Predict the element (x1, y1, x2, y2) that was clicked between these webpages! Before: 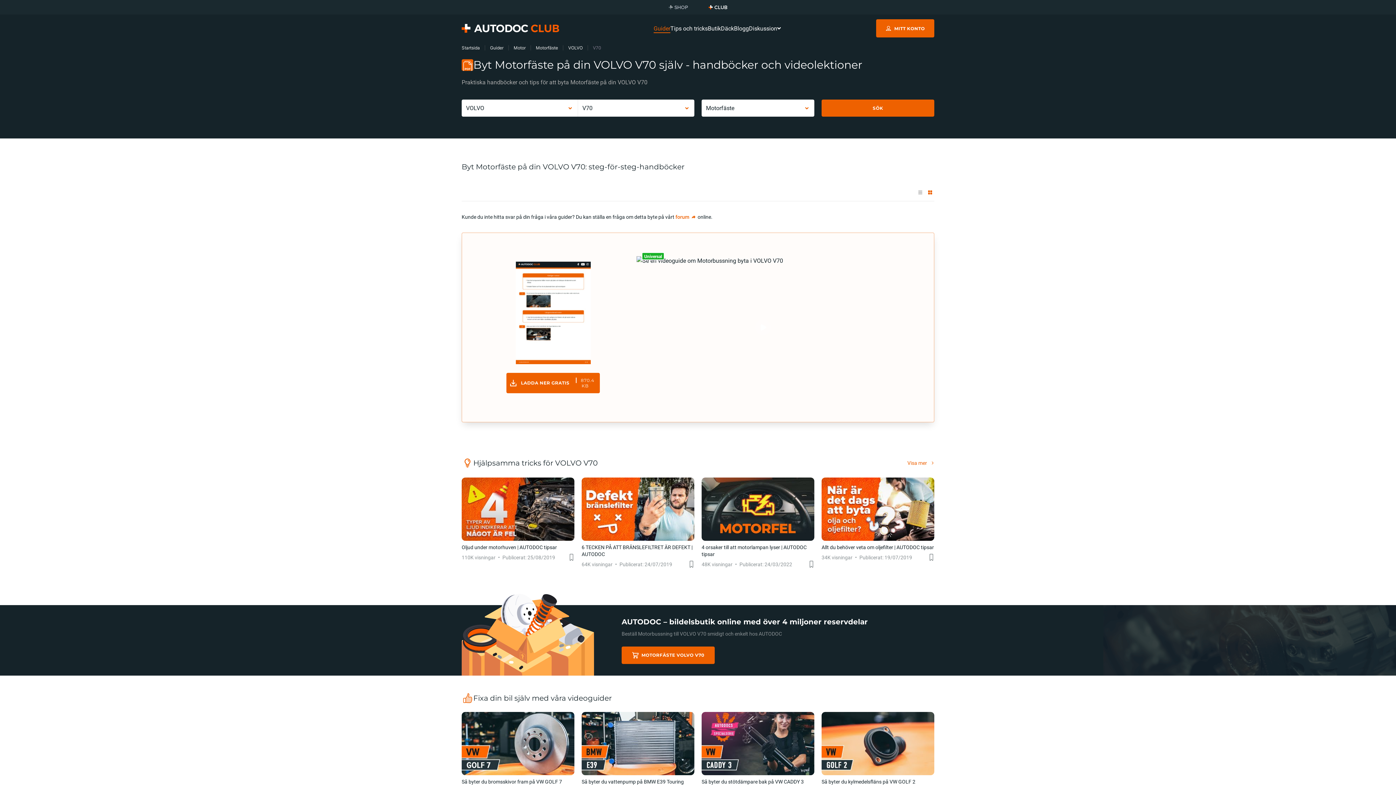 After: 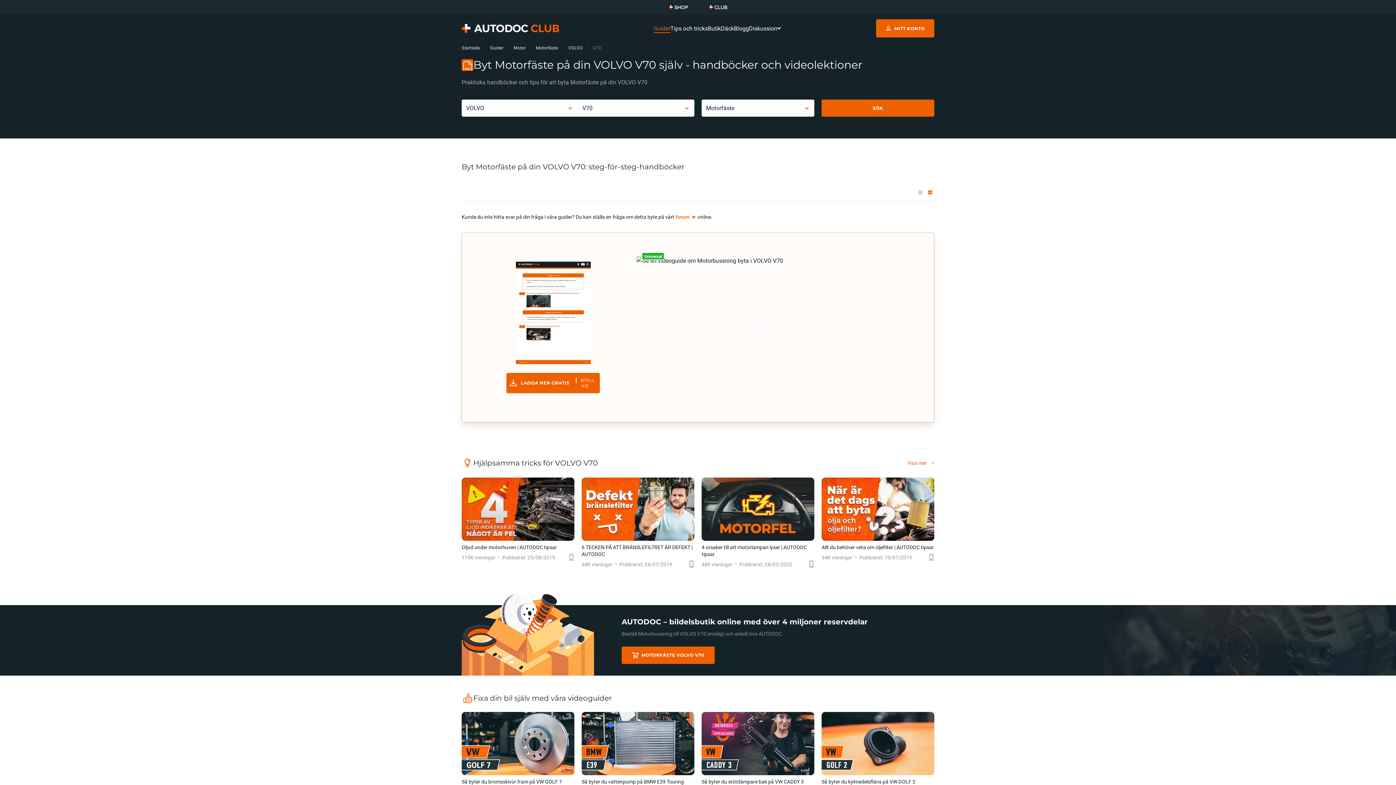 Action: bbox: (668, 2, 688, 11) label: SHOP